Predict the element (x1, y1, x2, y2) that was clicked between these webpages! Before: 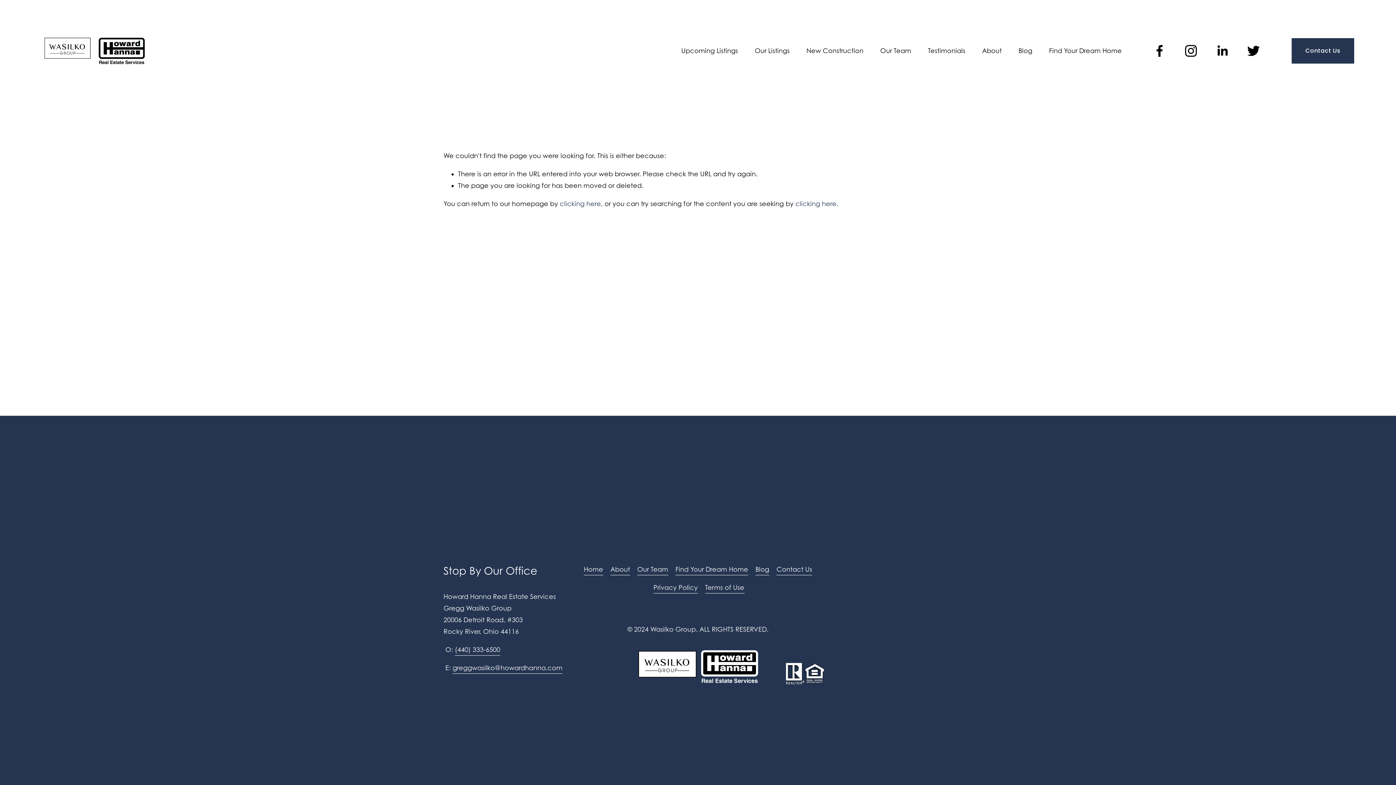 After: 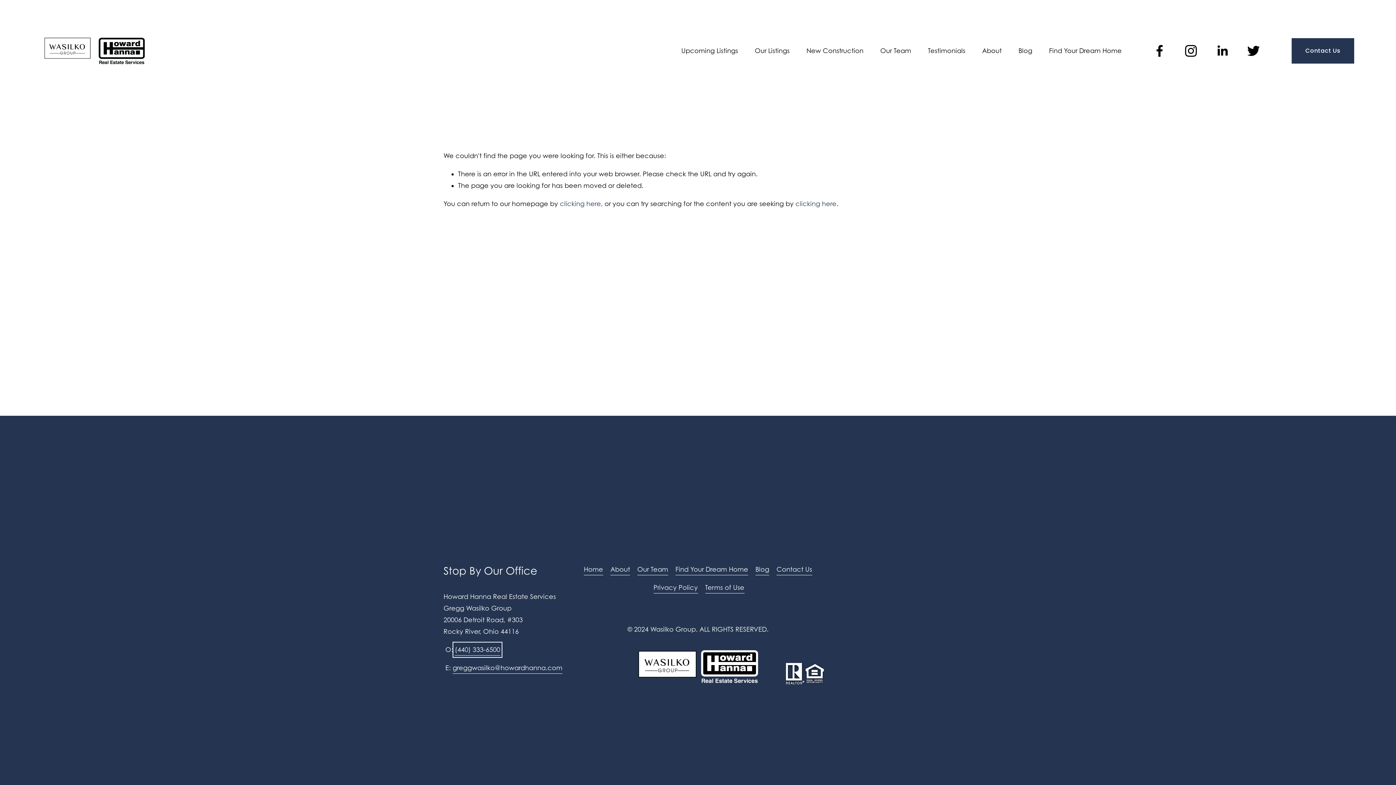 Action: bbox: (454, 644, 500, 656) label: (440) 333-6500